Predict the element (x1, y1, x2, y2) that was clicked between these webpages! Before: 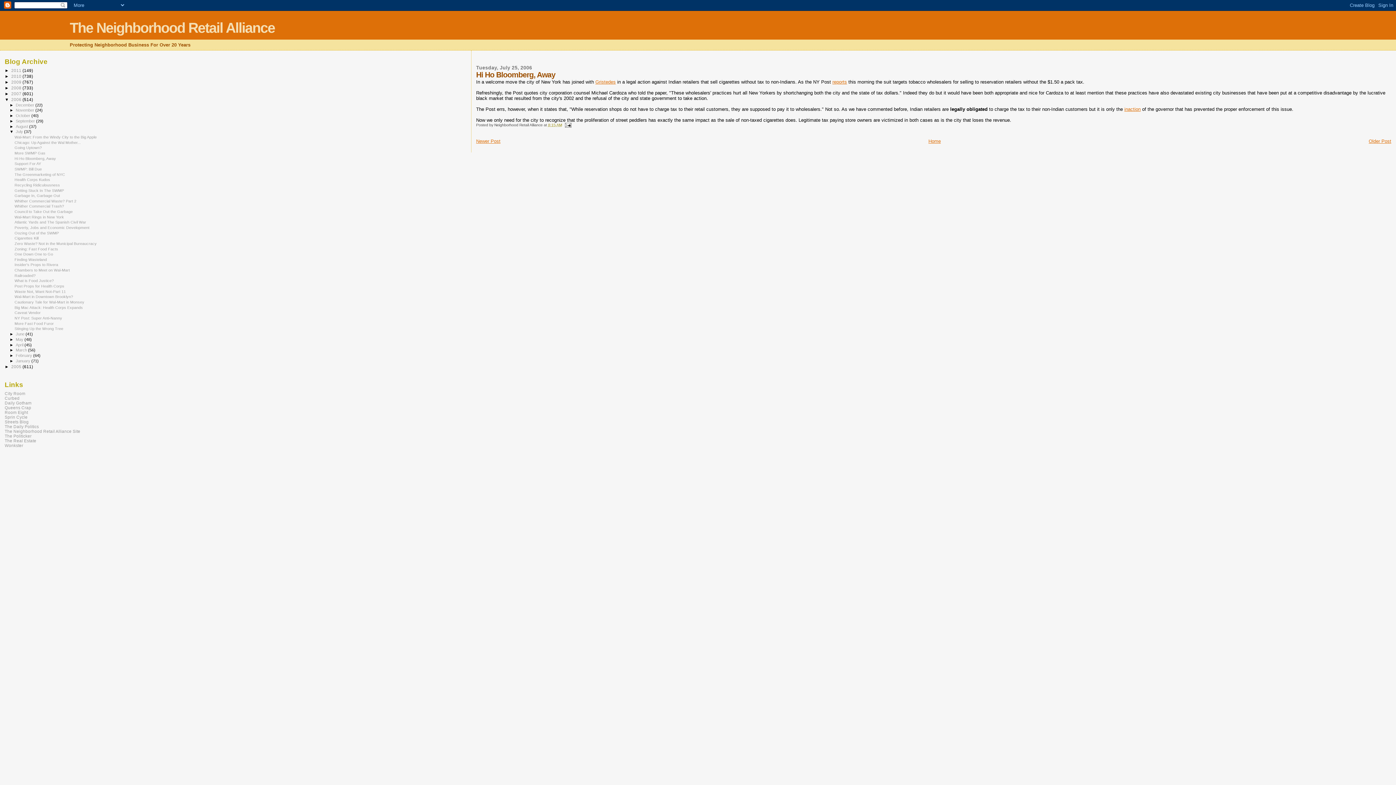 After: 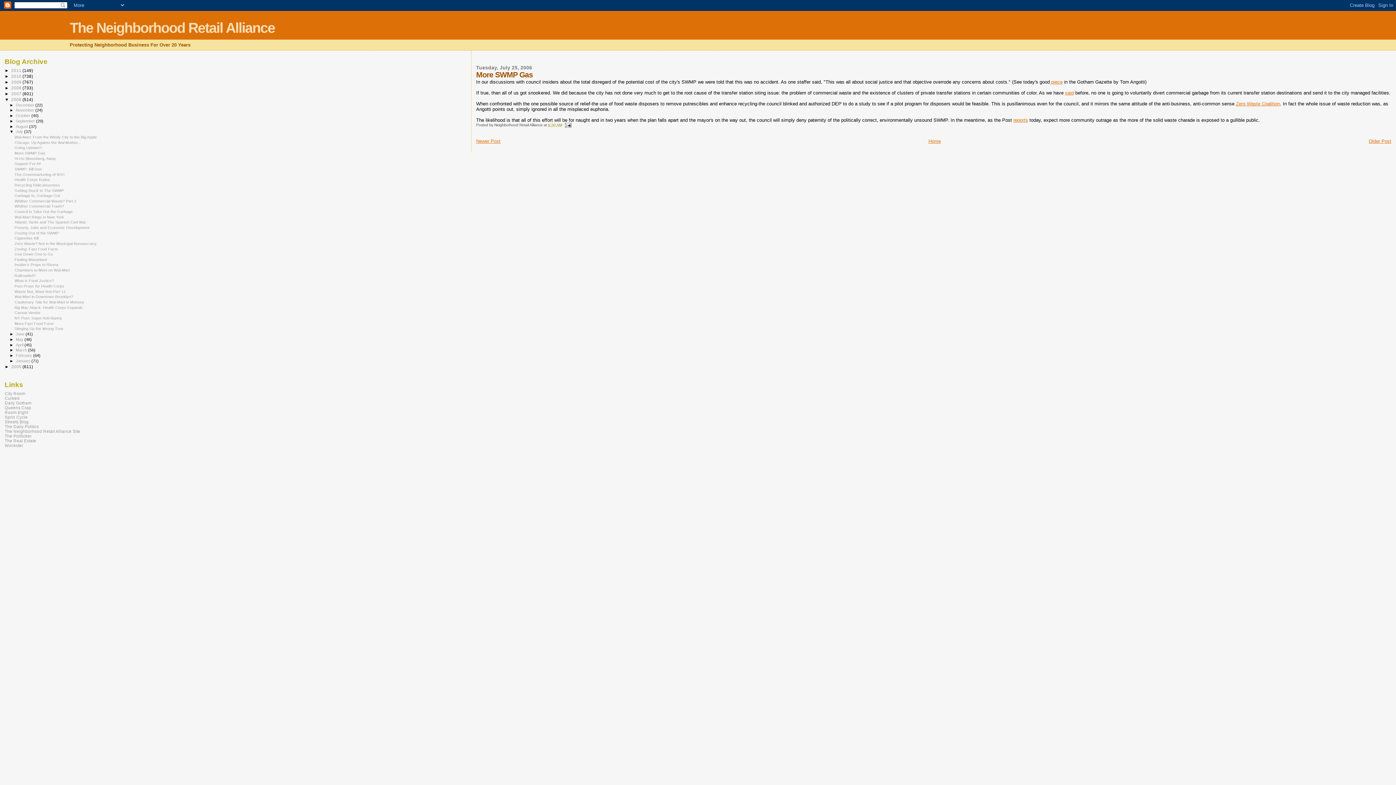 Action: bbox: (476, 138, 500, 144) label: Newer Post